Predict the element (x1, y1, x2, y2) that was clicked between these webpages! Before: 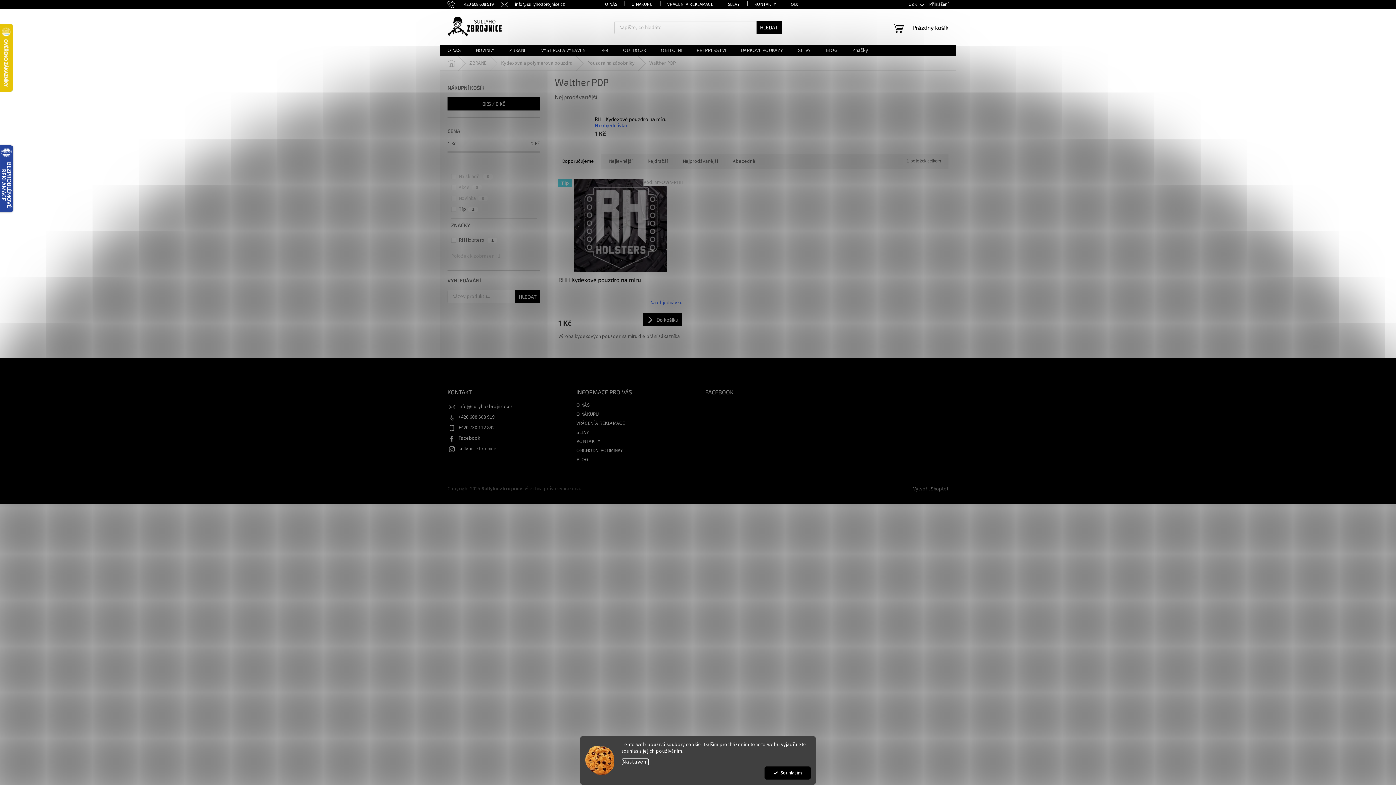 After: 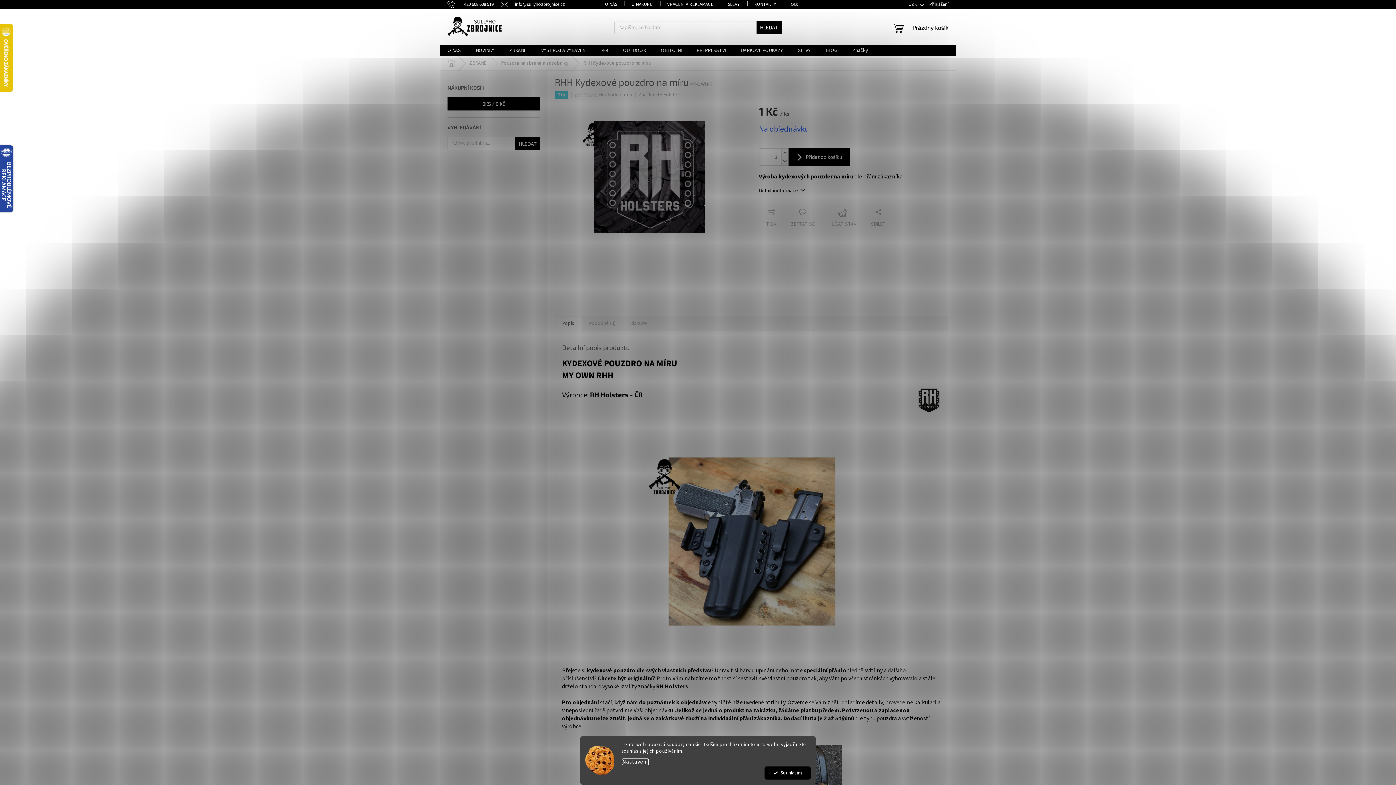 Action: bbox: (558, 110, 591, 143)